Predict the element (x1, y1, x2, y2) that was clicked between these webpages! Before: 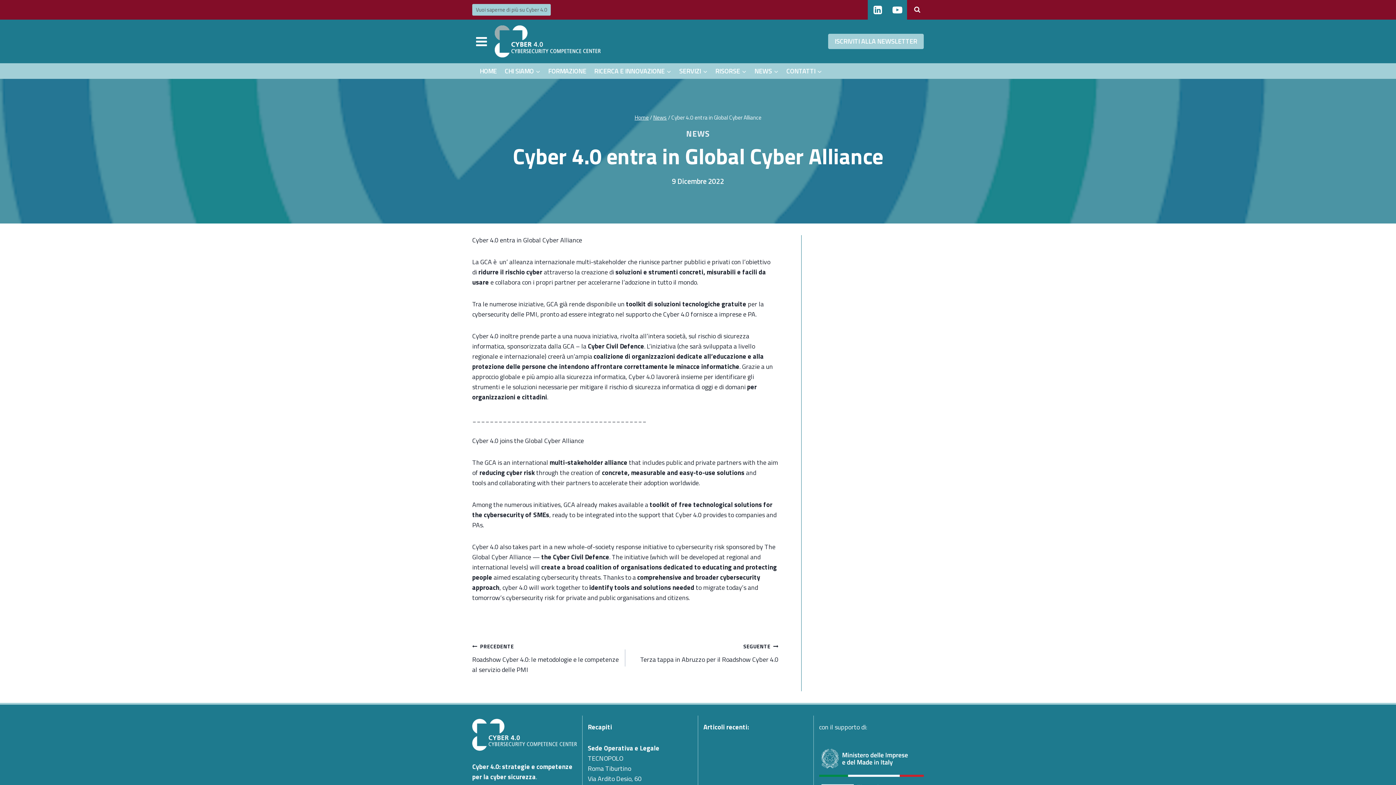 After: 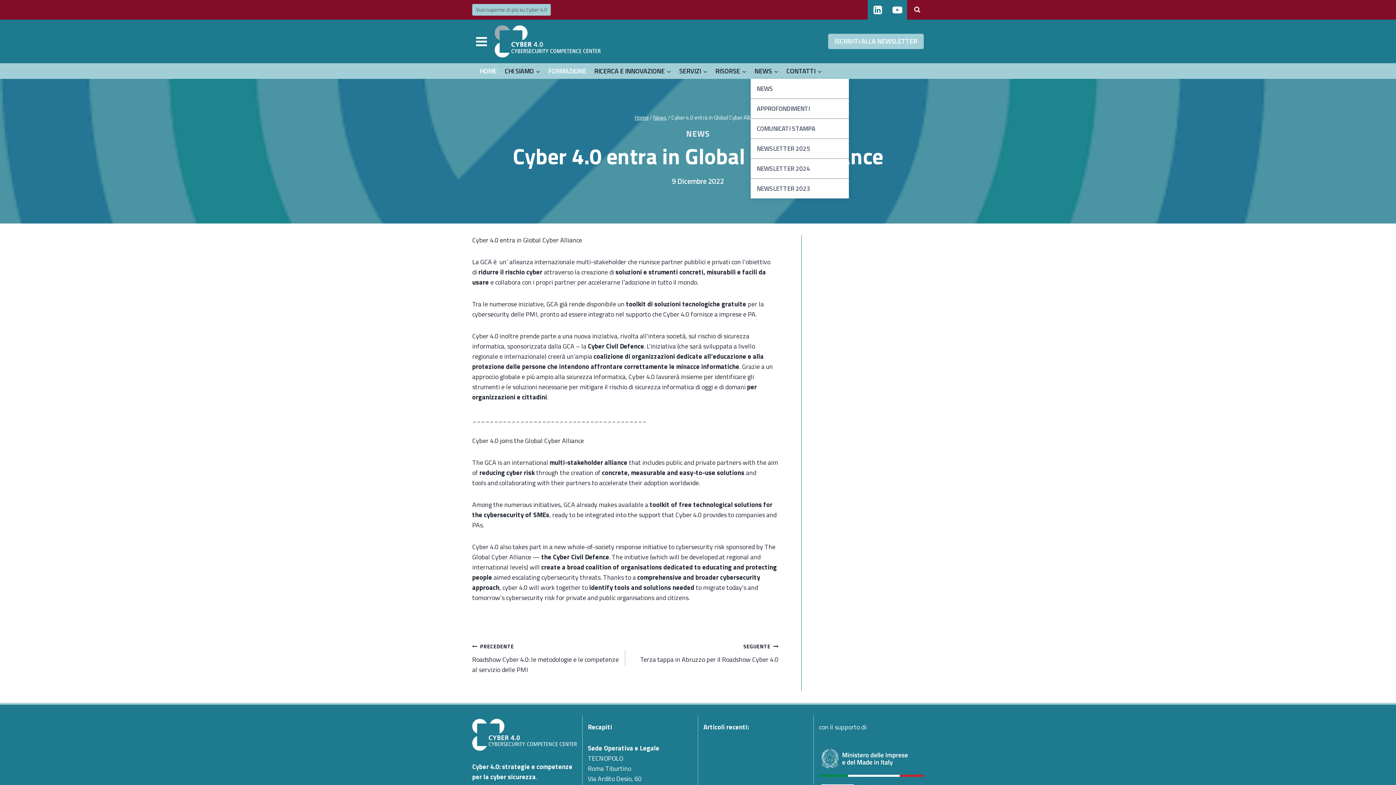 Action: label: NEWS bbox: (750, 63, 782, 78)